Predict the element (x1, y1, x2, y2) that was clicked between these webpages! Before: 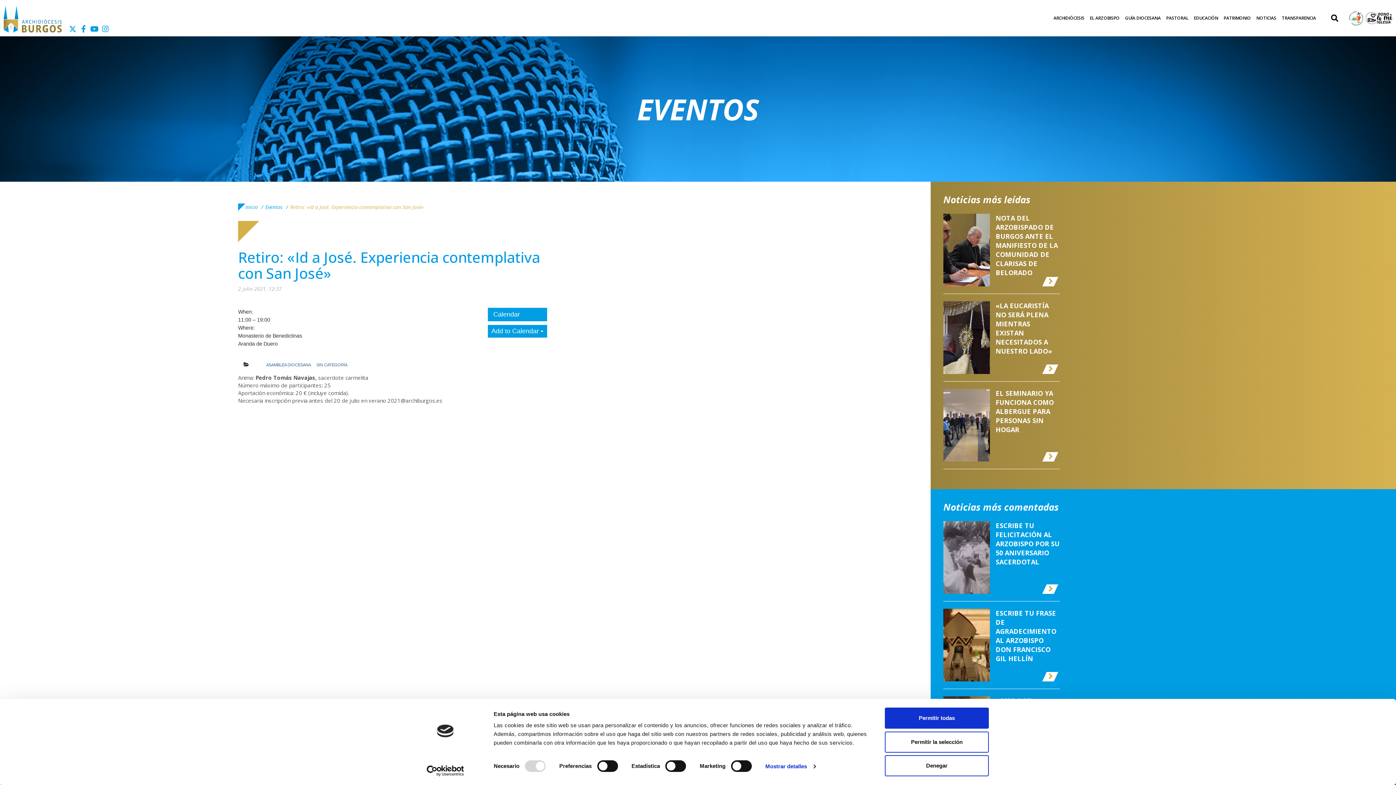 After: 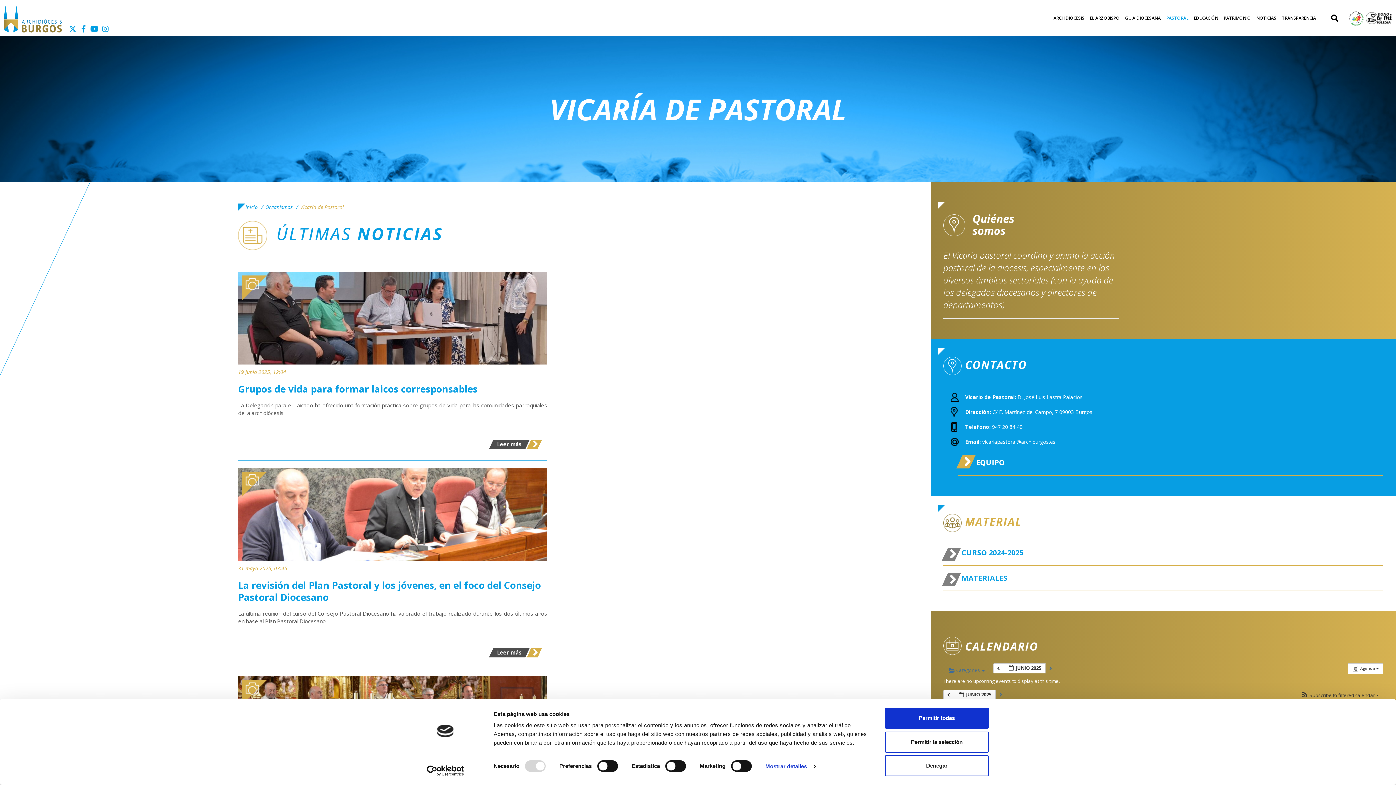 Action: label: PASTORAL bbox: (1164, 3, 1190, 32)